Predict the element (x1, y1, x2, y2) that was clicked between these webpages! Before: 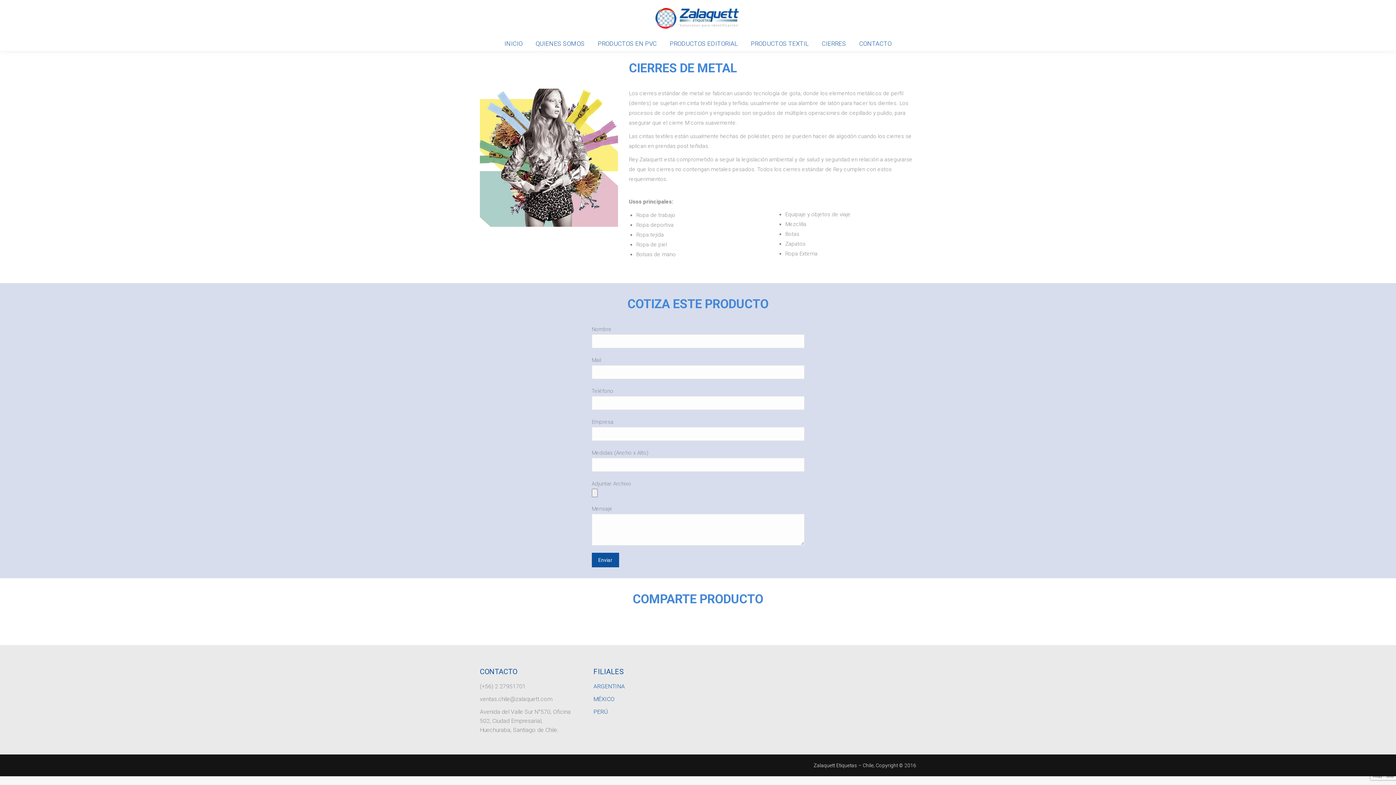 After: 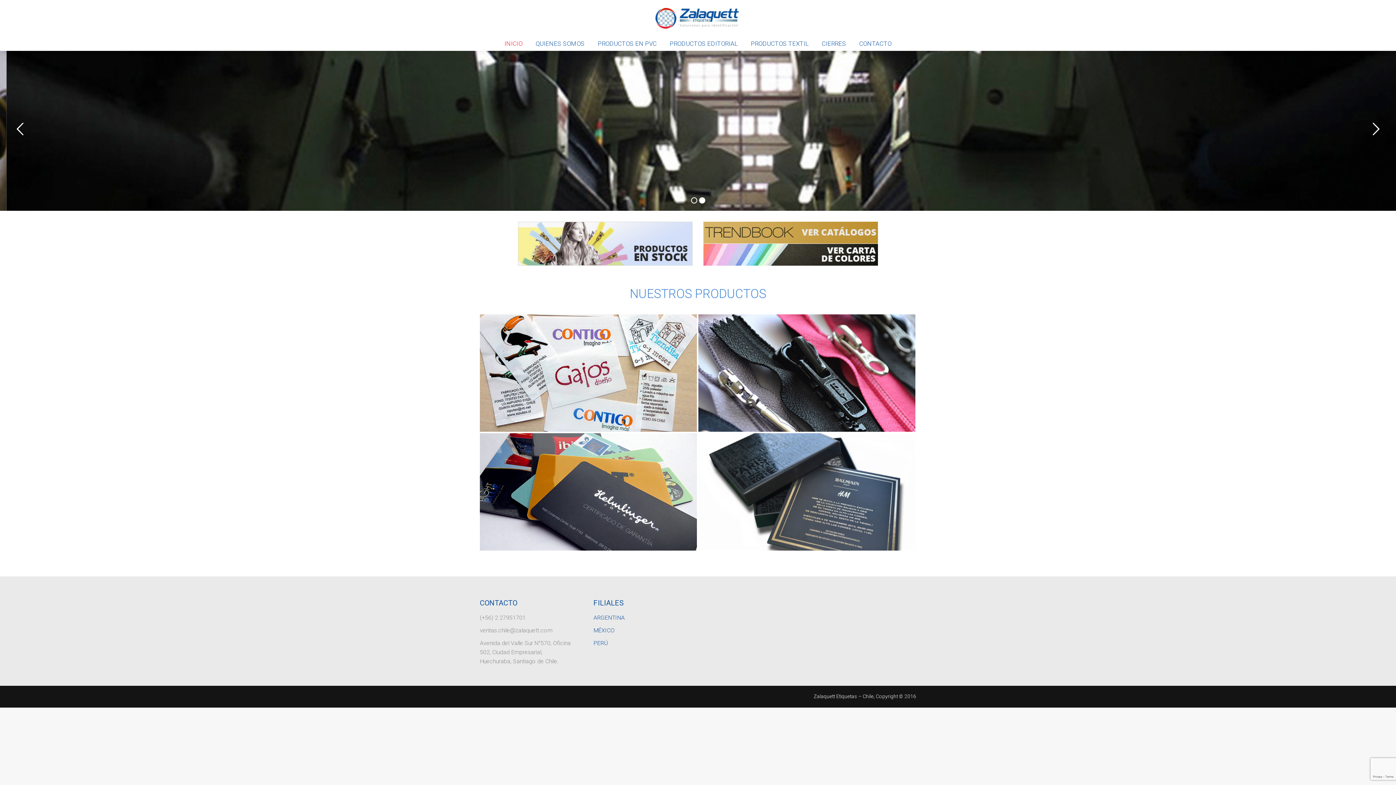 Action: bbox: (655, 8, 740, 28)